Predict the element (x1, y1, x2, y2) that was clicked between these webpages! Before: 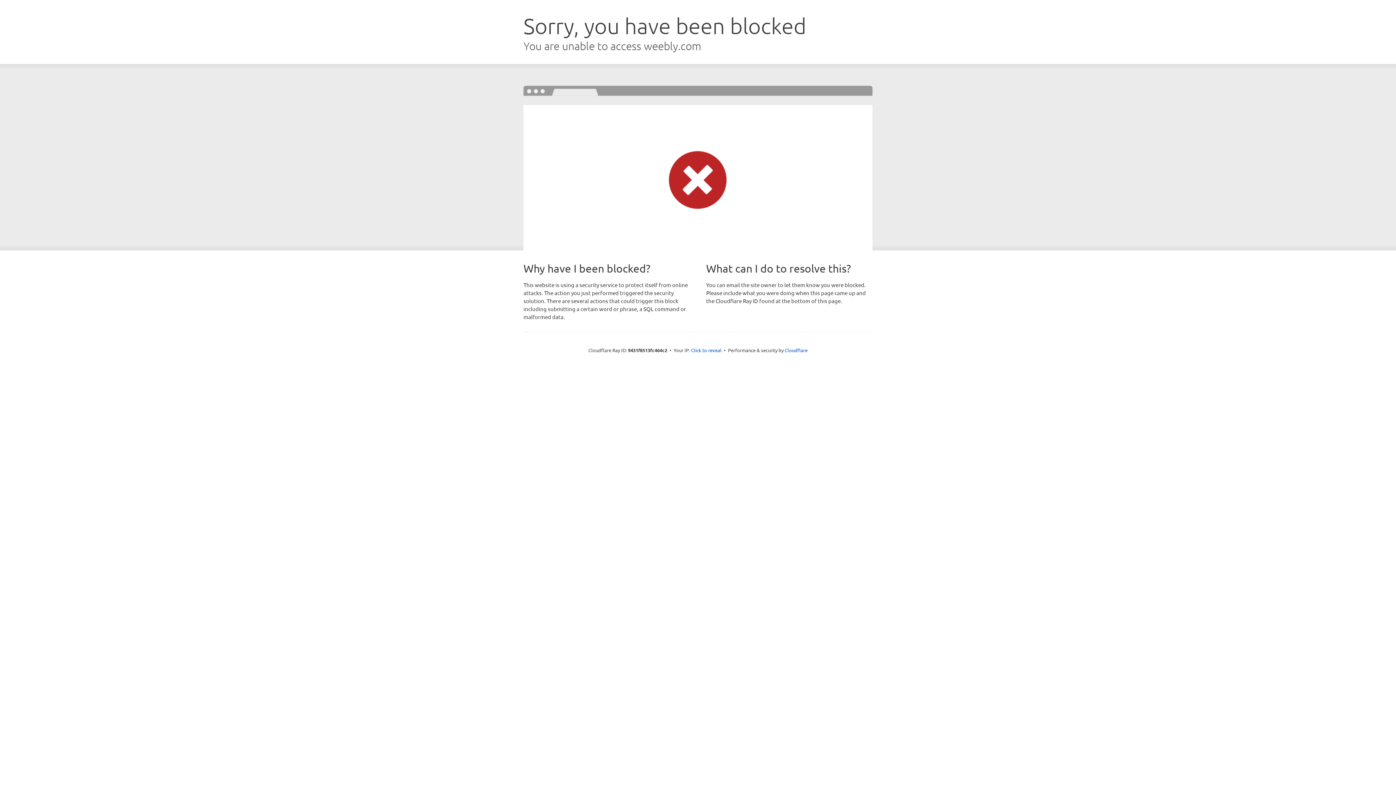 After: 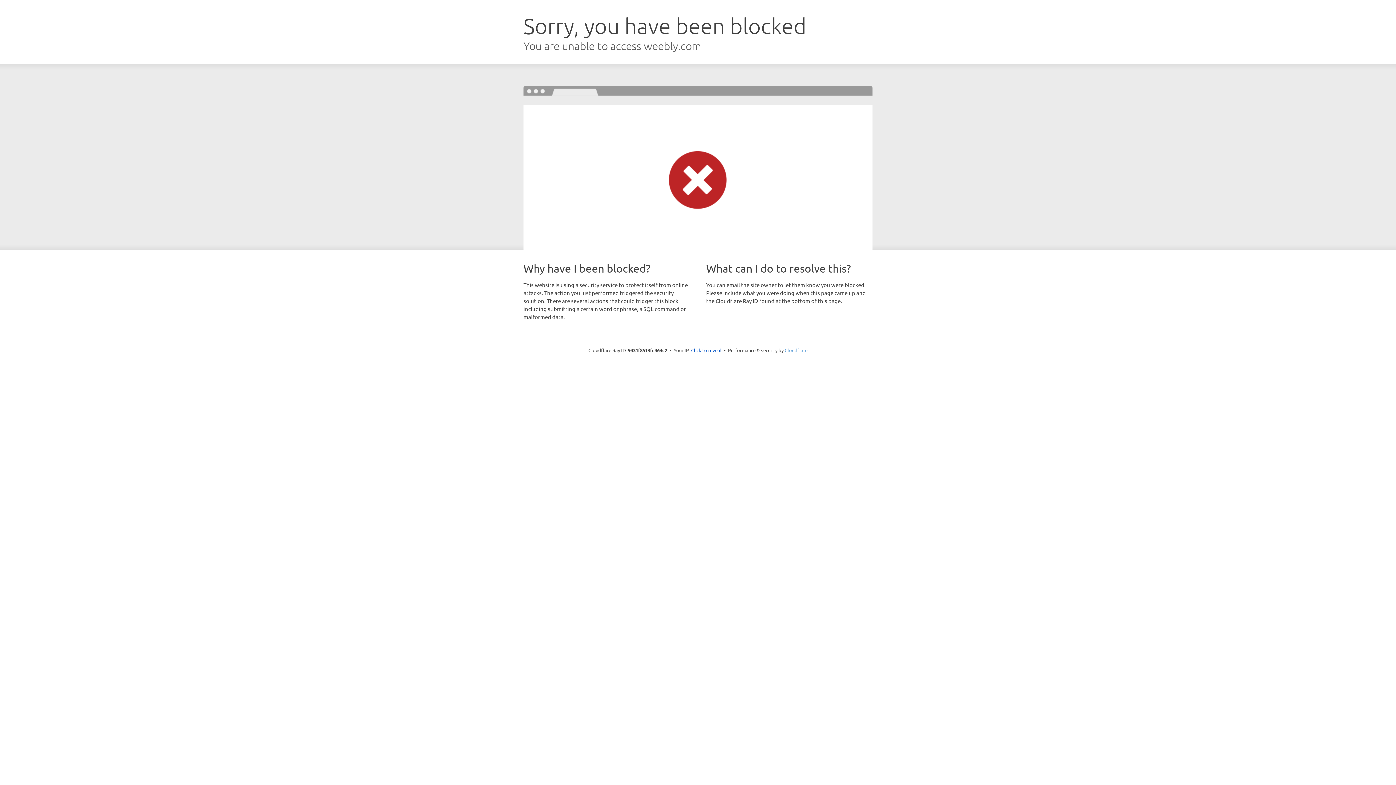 Action: label: Cloudflare bbox: (784, 347, 807, 353)